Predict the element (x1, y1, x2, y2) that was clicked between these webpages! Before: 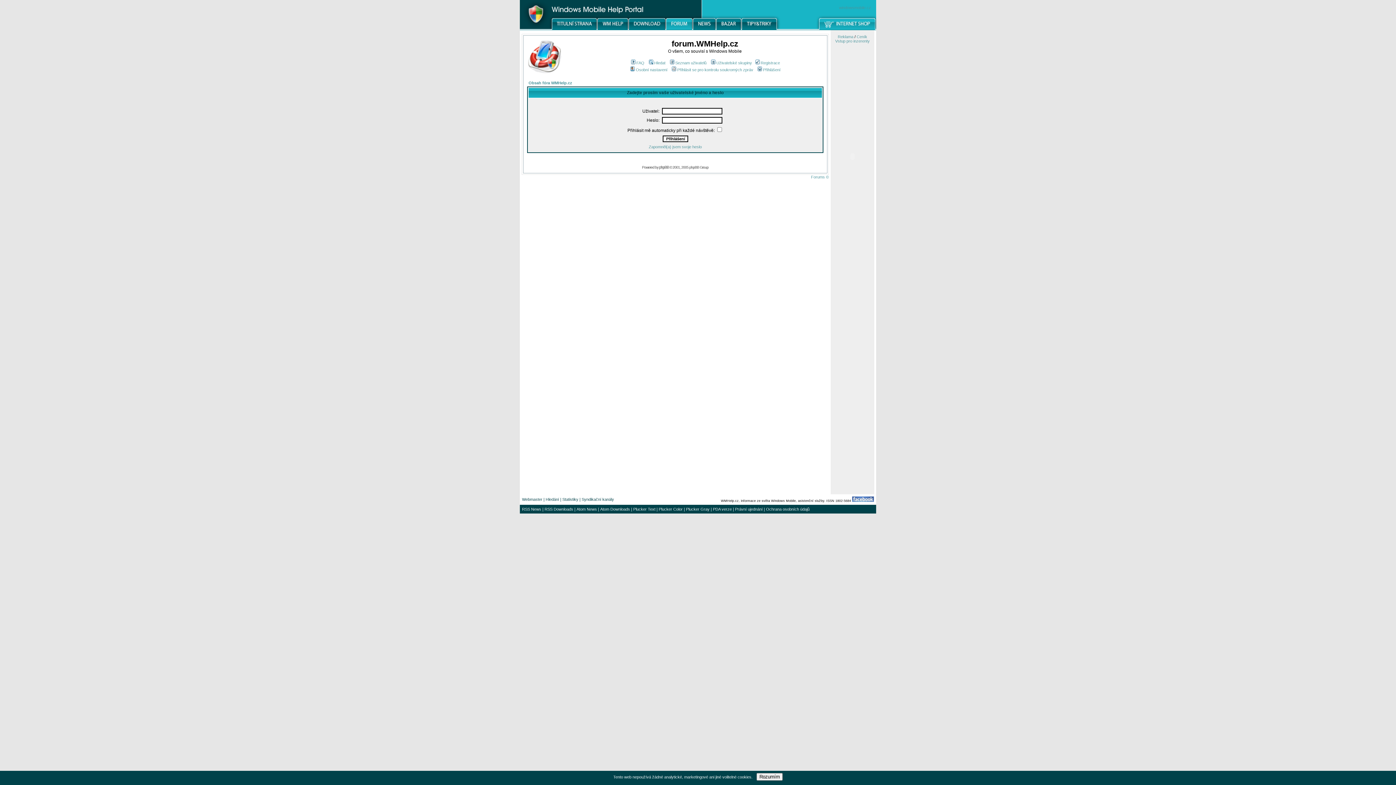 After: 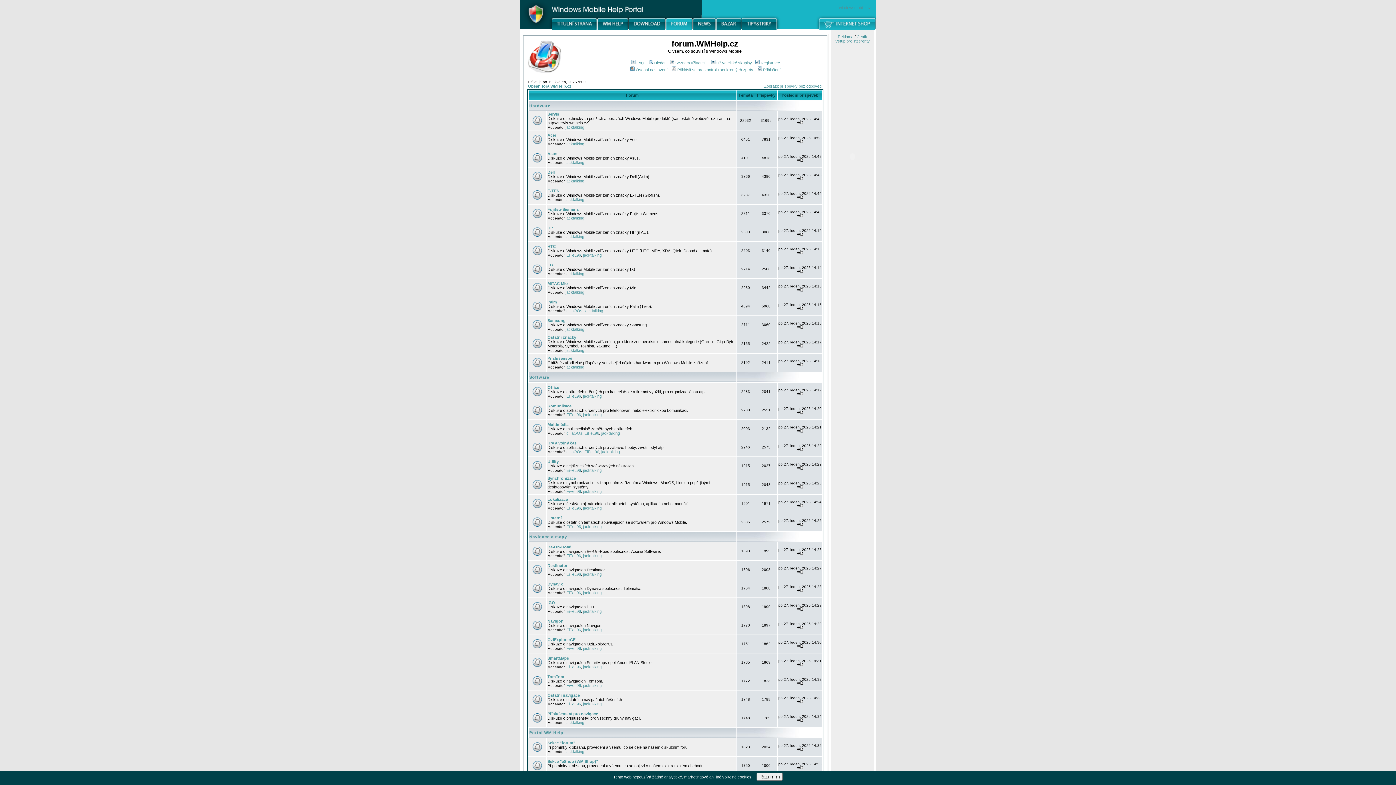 Action: label: Obsah fóra WMHelp.cz bbox: (528, 80, 572, 85)